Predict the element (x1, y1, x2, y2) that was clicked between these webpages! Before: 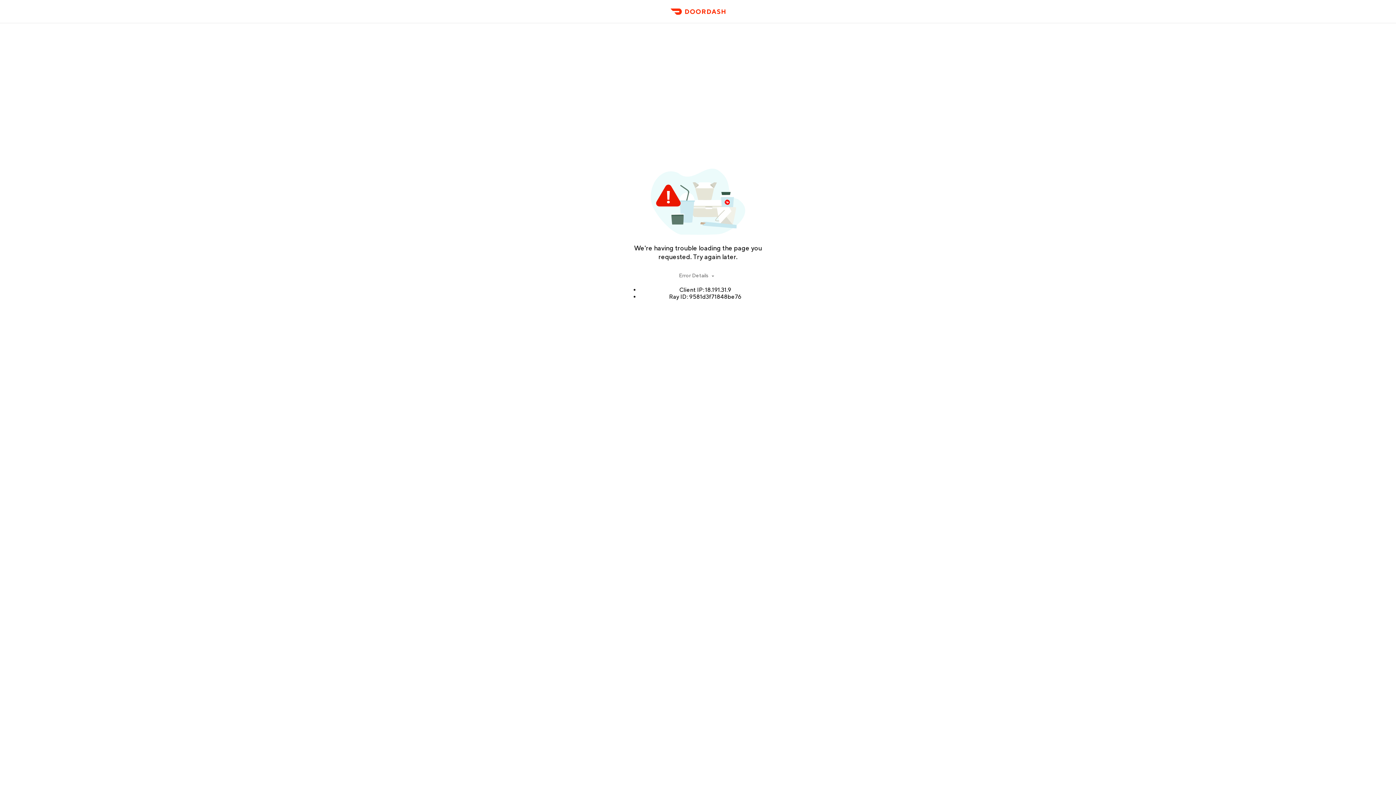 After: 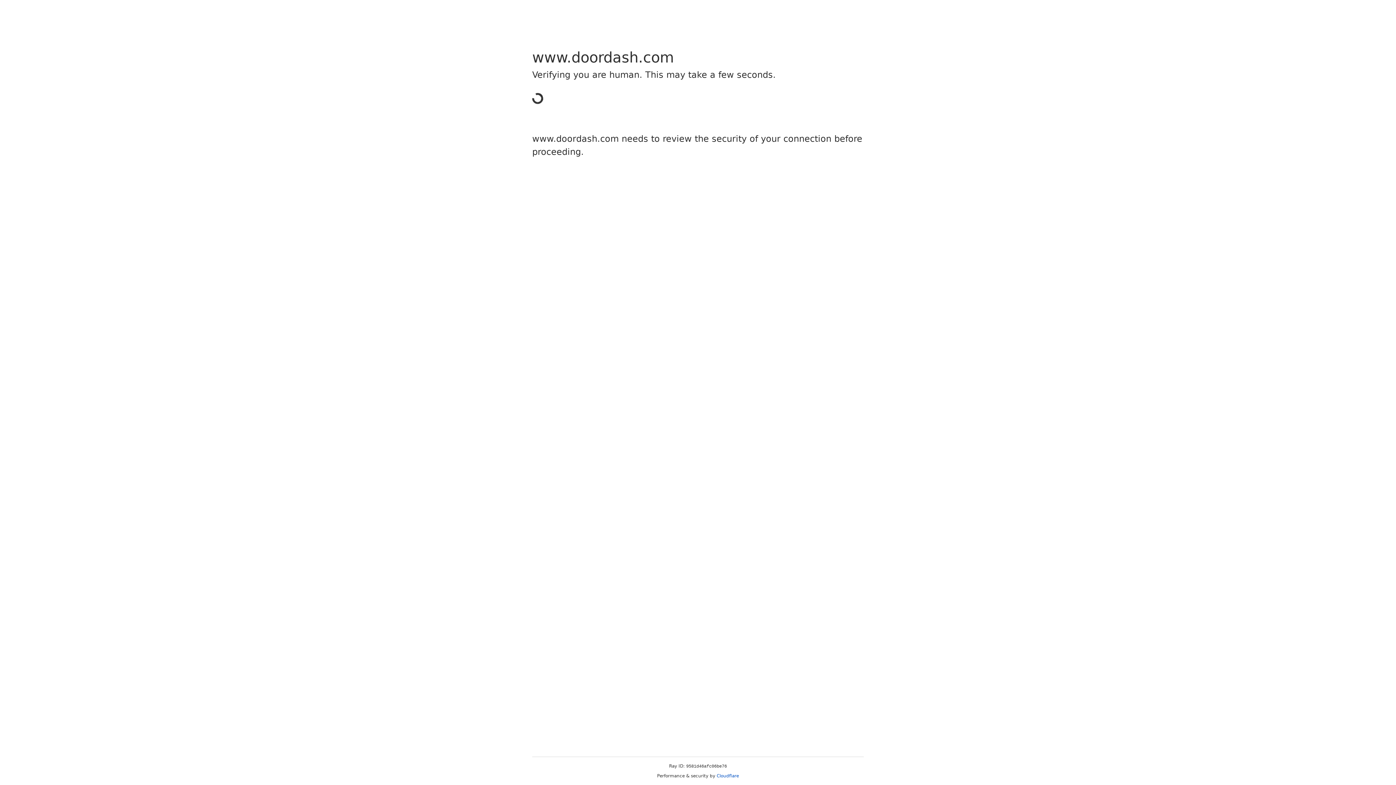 Action: label: DoorDash bbox: (666, 11, 729, 23)